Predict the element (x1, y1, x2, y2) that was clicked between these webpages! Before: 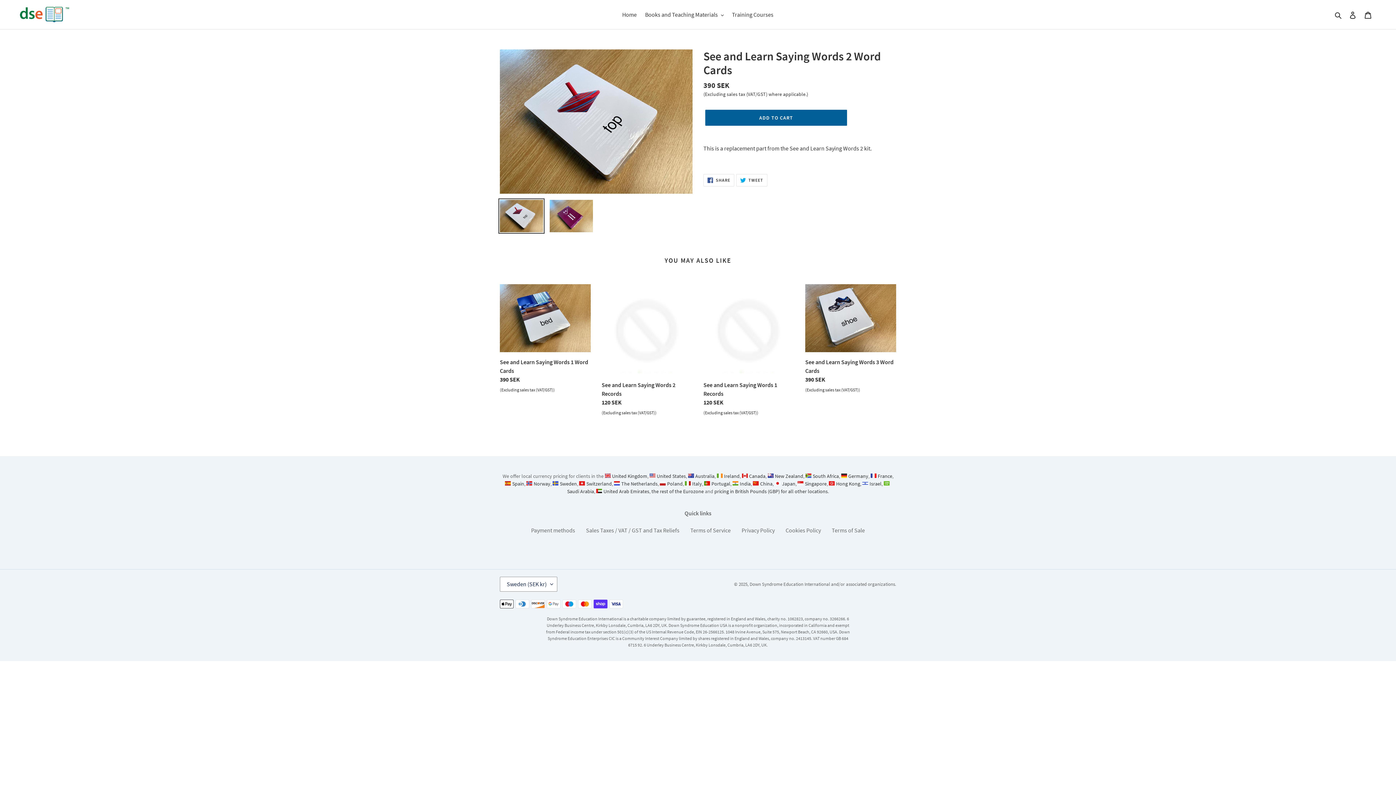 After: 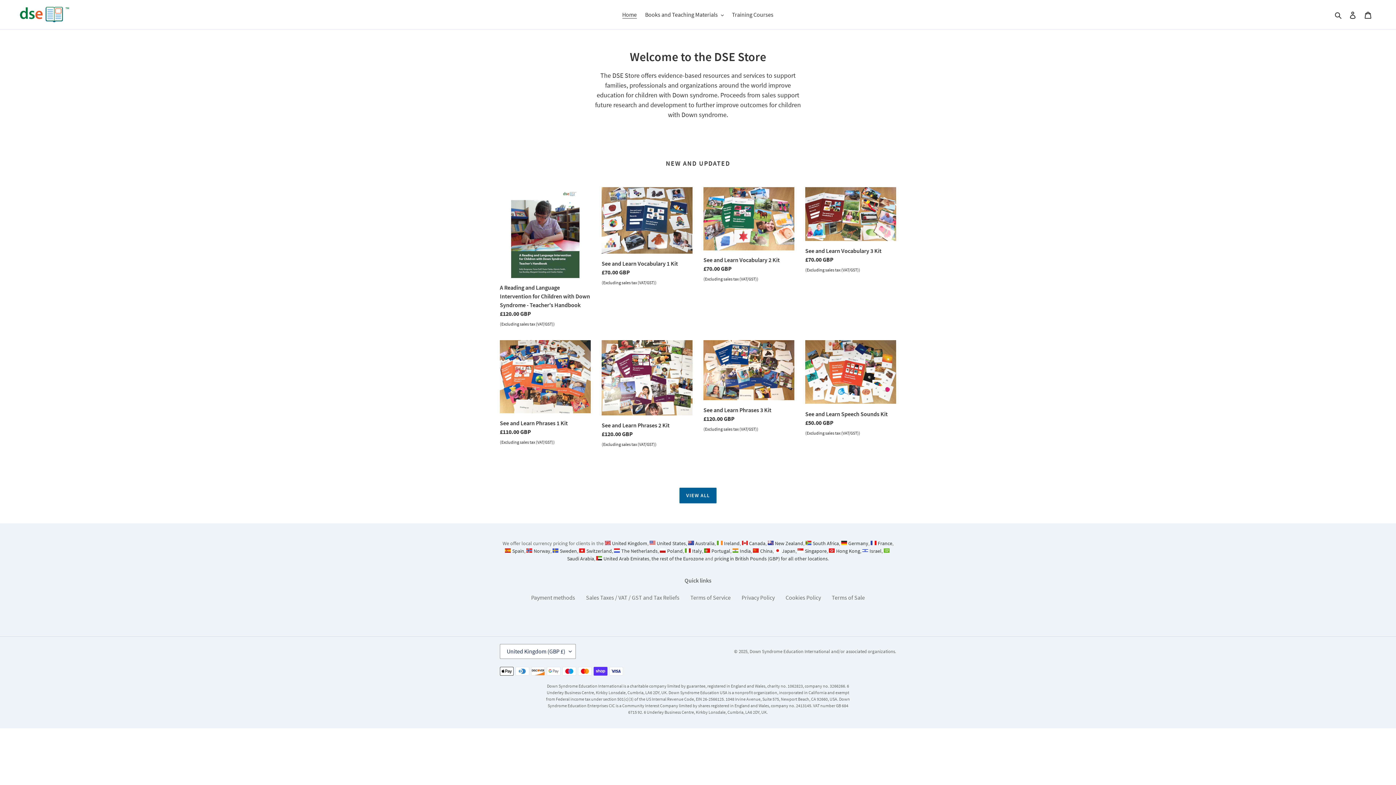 Action: label: United Kingdom bbox: (604, 473, 647, 479)